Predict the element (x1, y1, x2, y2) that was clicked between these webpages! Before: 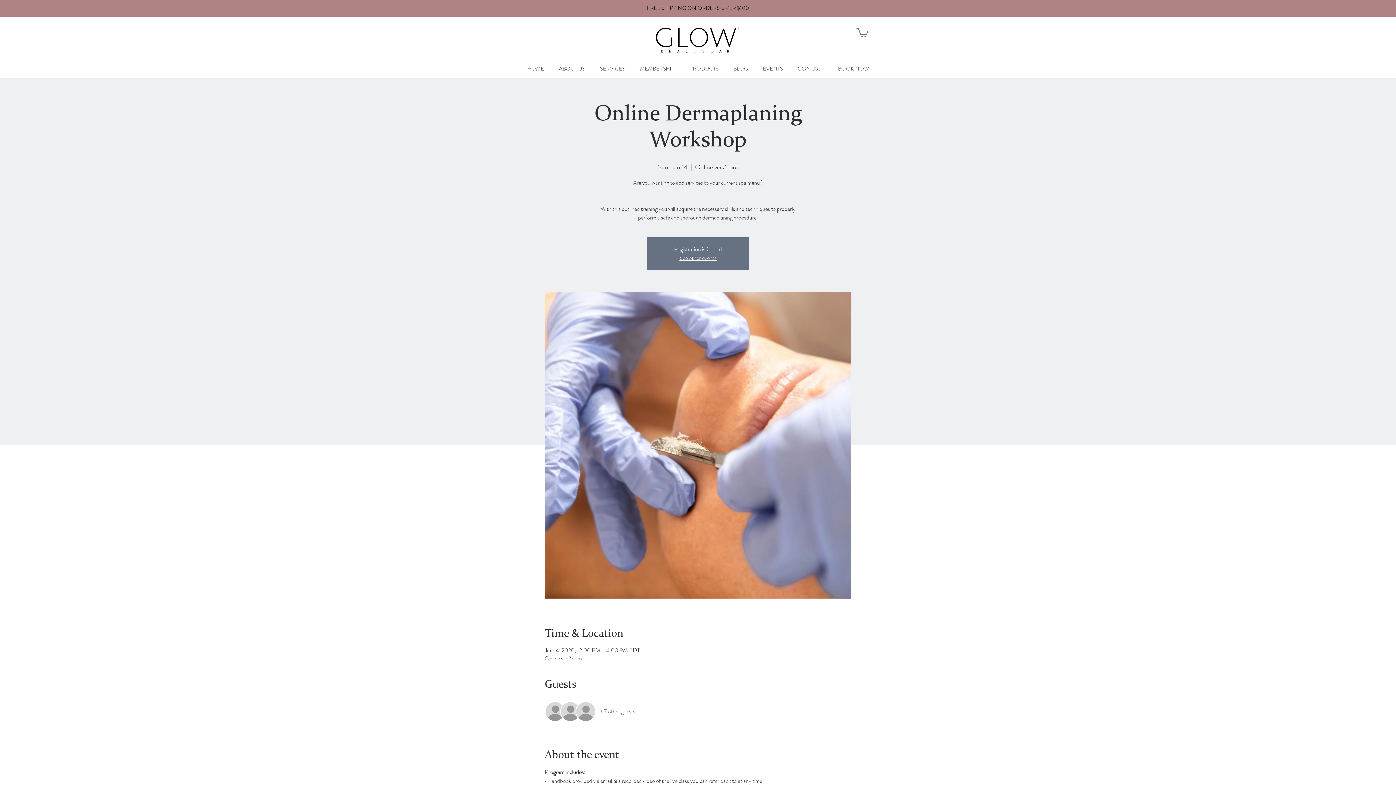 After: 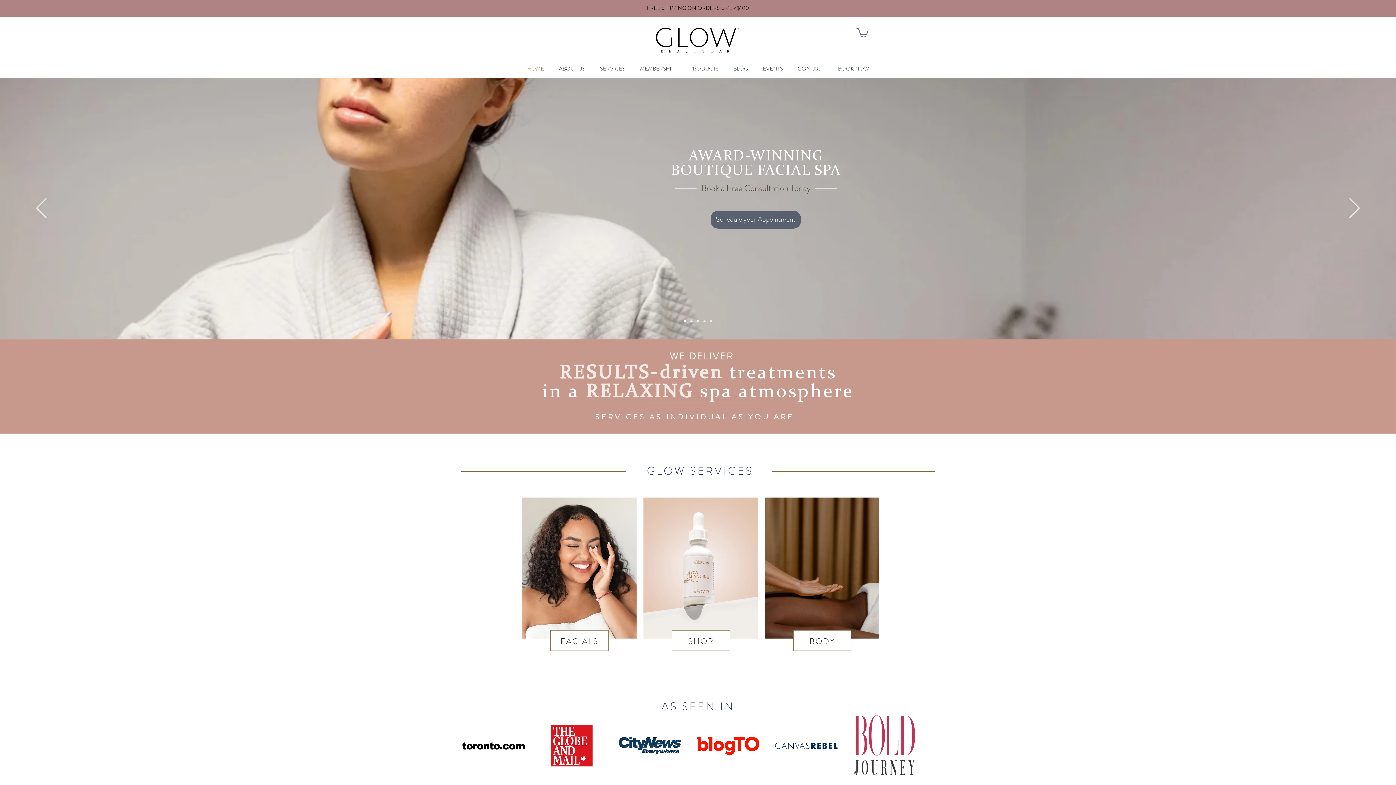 Action: bbox: (520, 59, 551, 77) label: HOME